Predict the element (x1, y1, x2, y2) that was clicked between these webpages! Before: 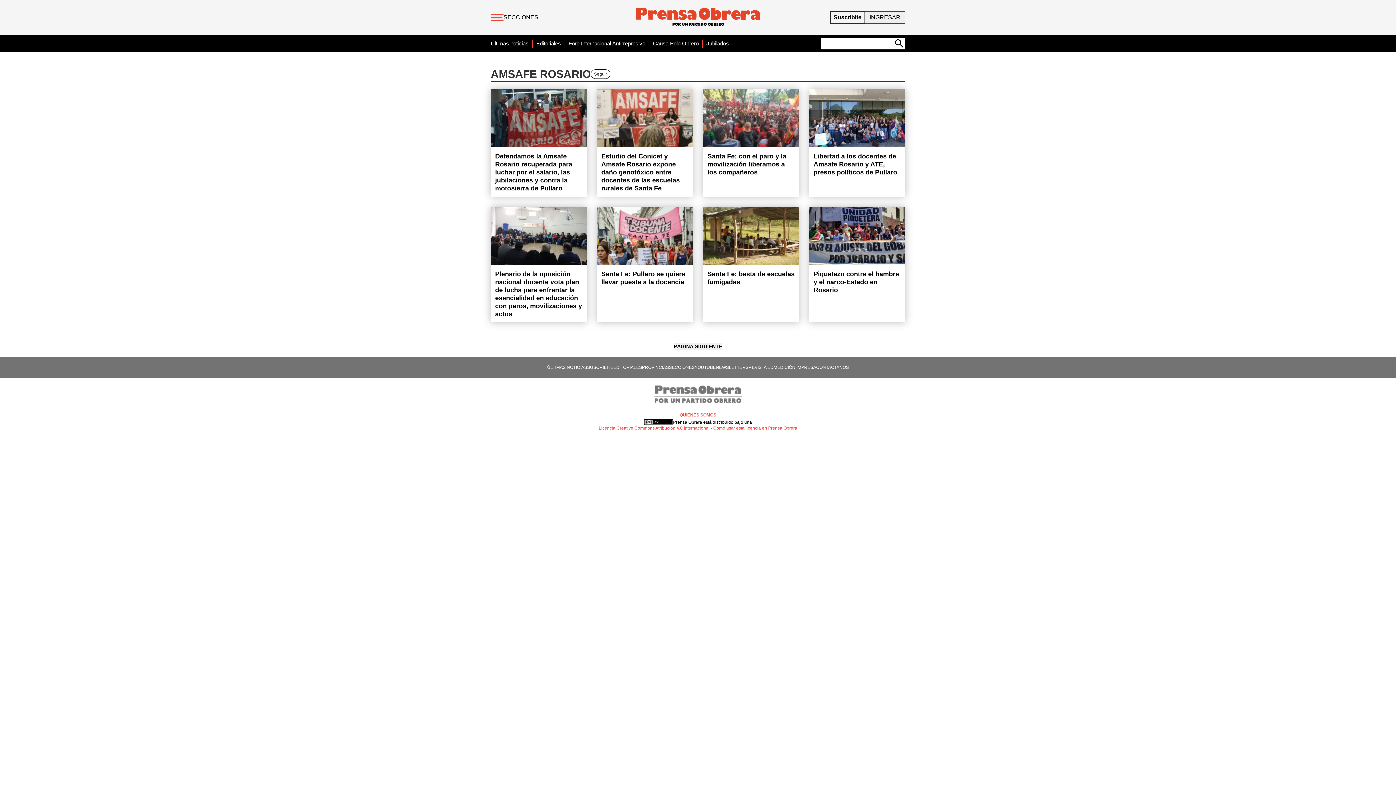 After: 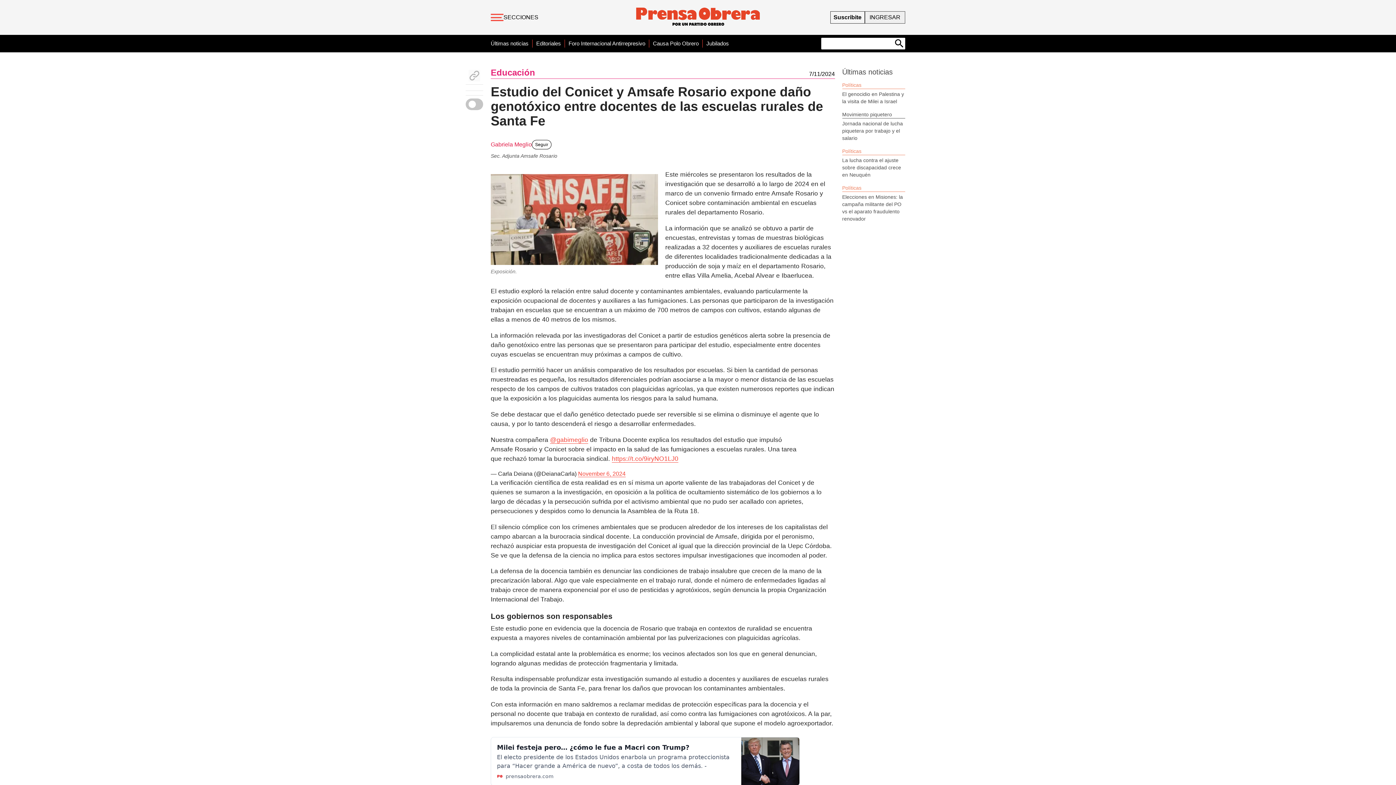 Action: bbox: (597, 89, 693, 147)